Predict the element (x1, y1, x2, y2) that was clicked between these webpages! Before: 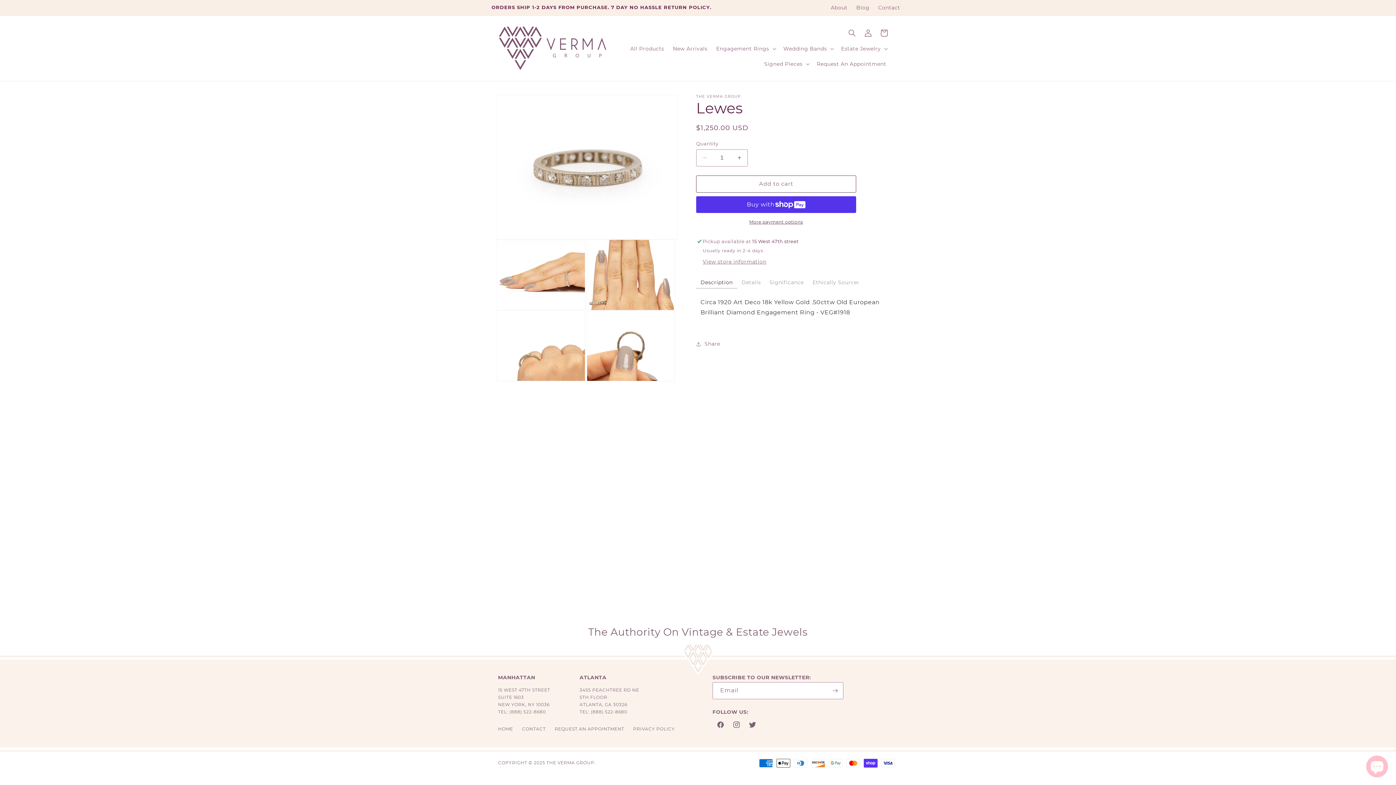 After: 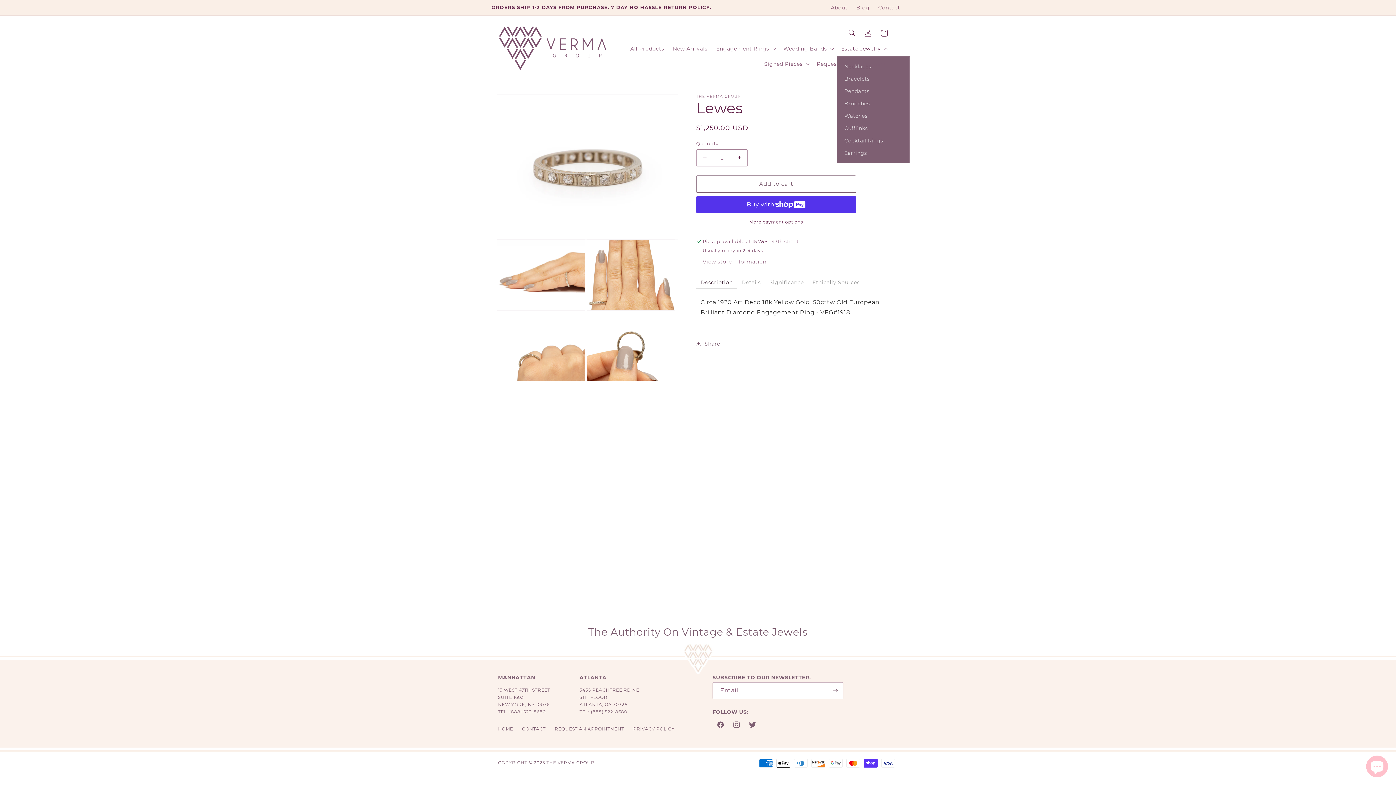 Action: label: Estate Jewelry bbox: (836, 41, 890, 56)